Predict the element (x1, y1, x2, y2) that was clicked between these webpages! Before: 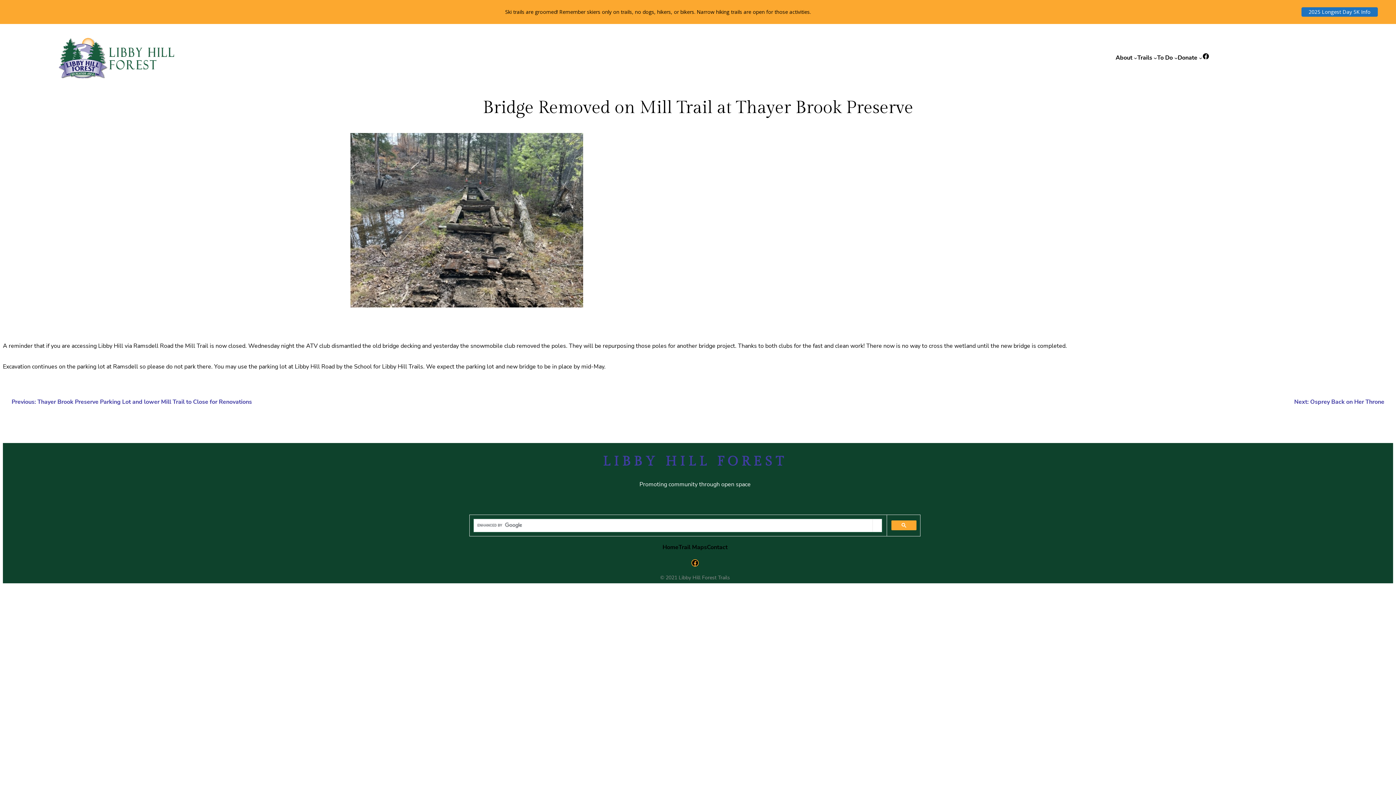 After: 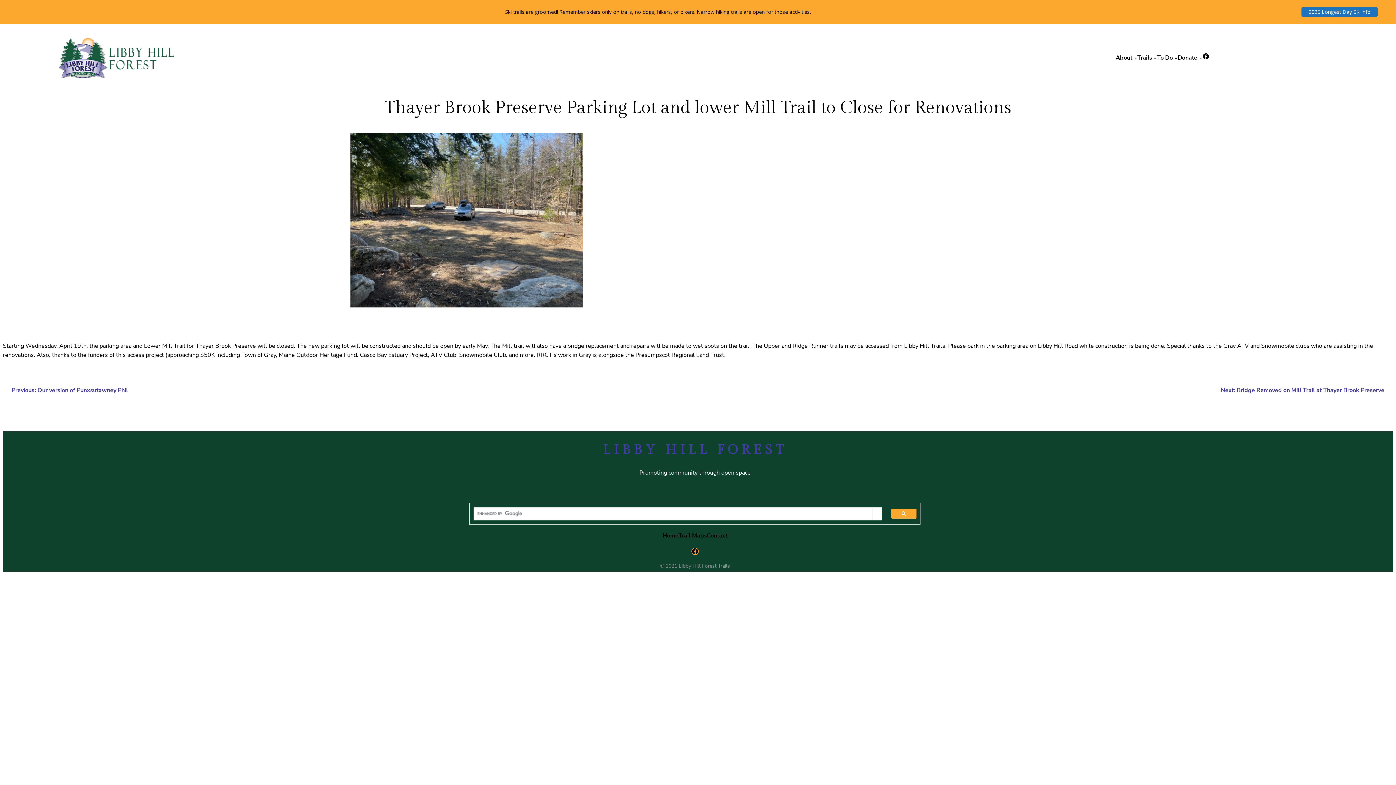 Action: bbox: (11, 398, 252, 406) label: Previous: Thayer Brook Preserve Parking Lot and lower Mill Trail to Close for Renovations